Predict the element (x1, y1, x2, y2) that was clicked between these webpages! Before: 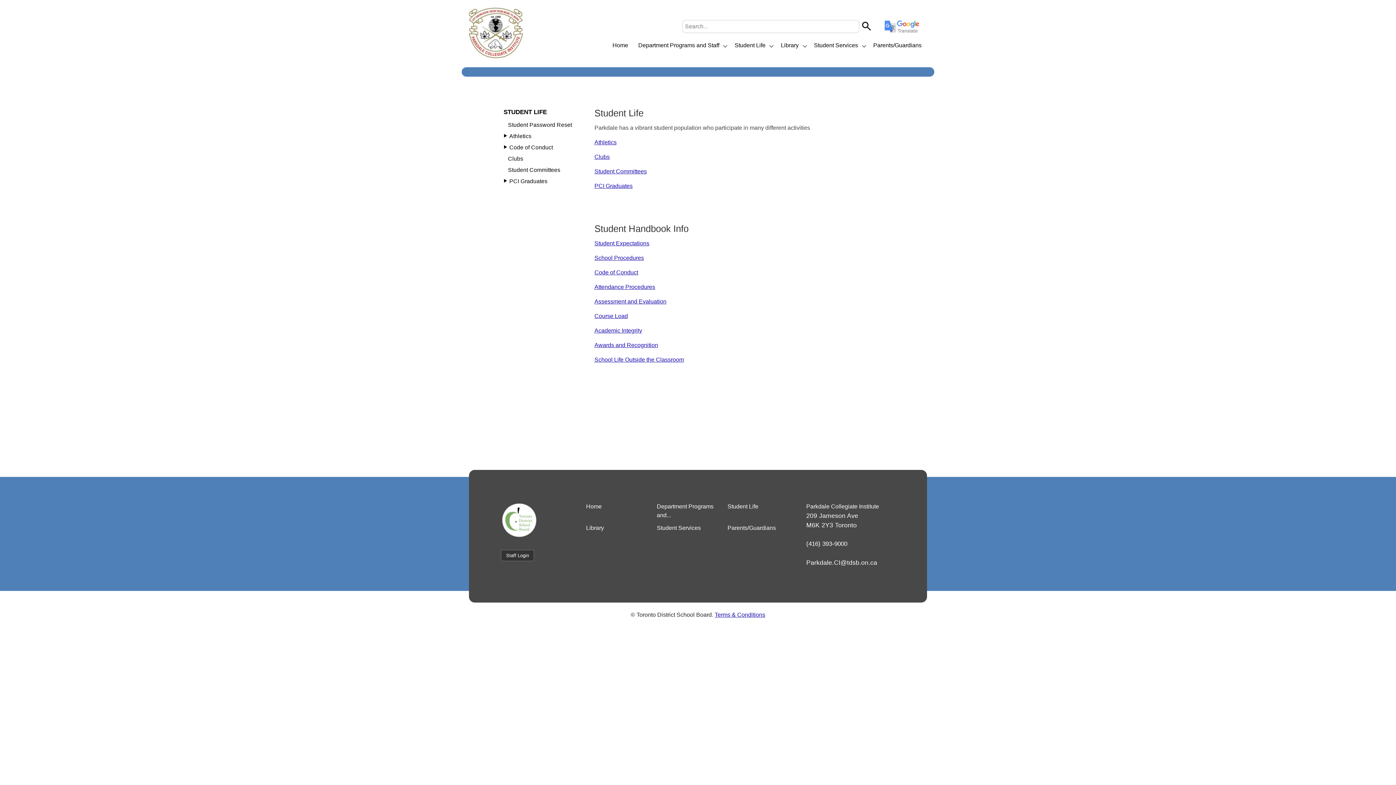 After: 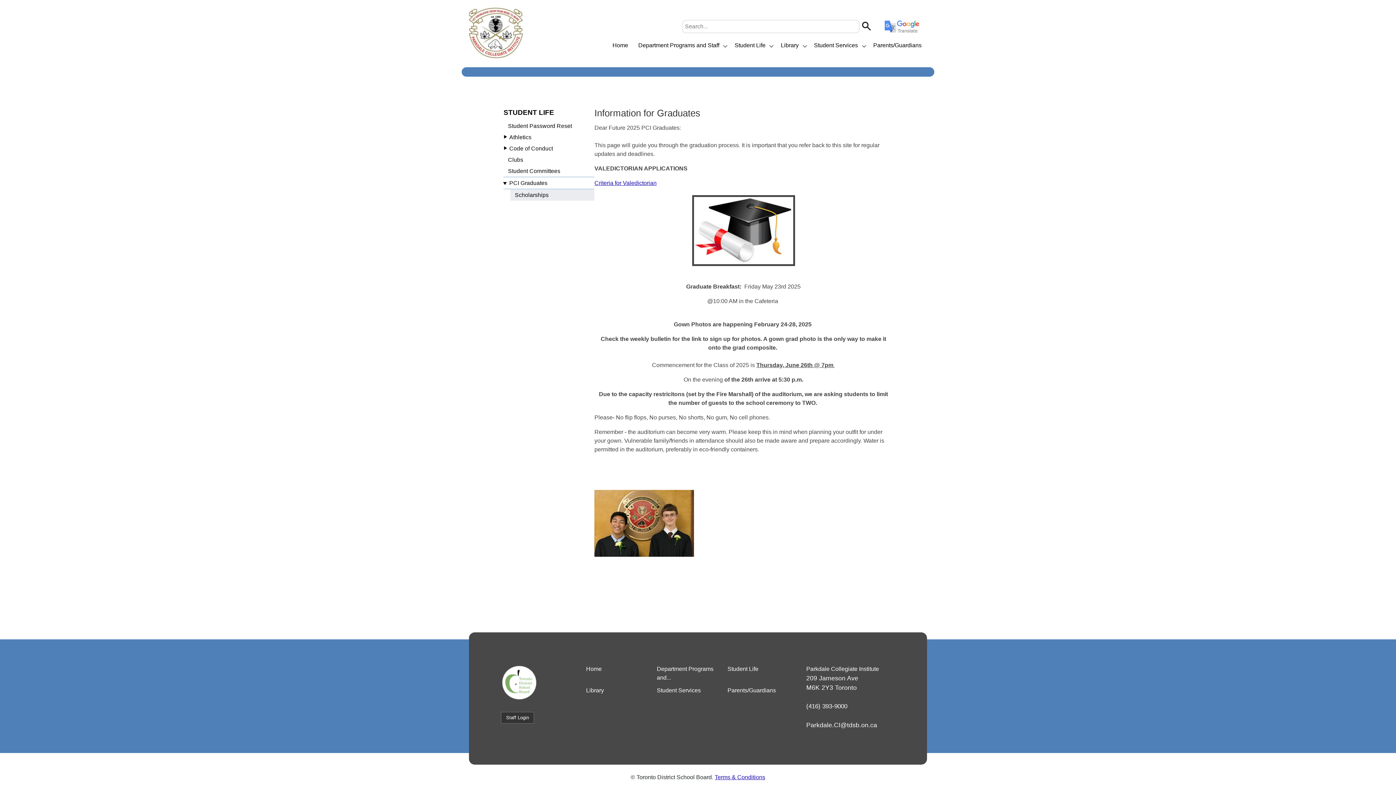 Action: bbox: (594, 183, 632, 189) label: PCI Graduates